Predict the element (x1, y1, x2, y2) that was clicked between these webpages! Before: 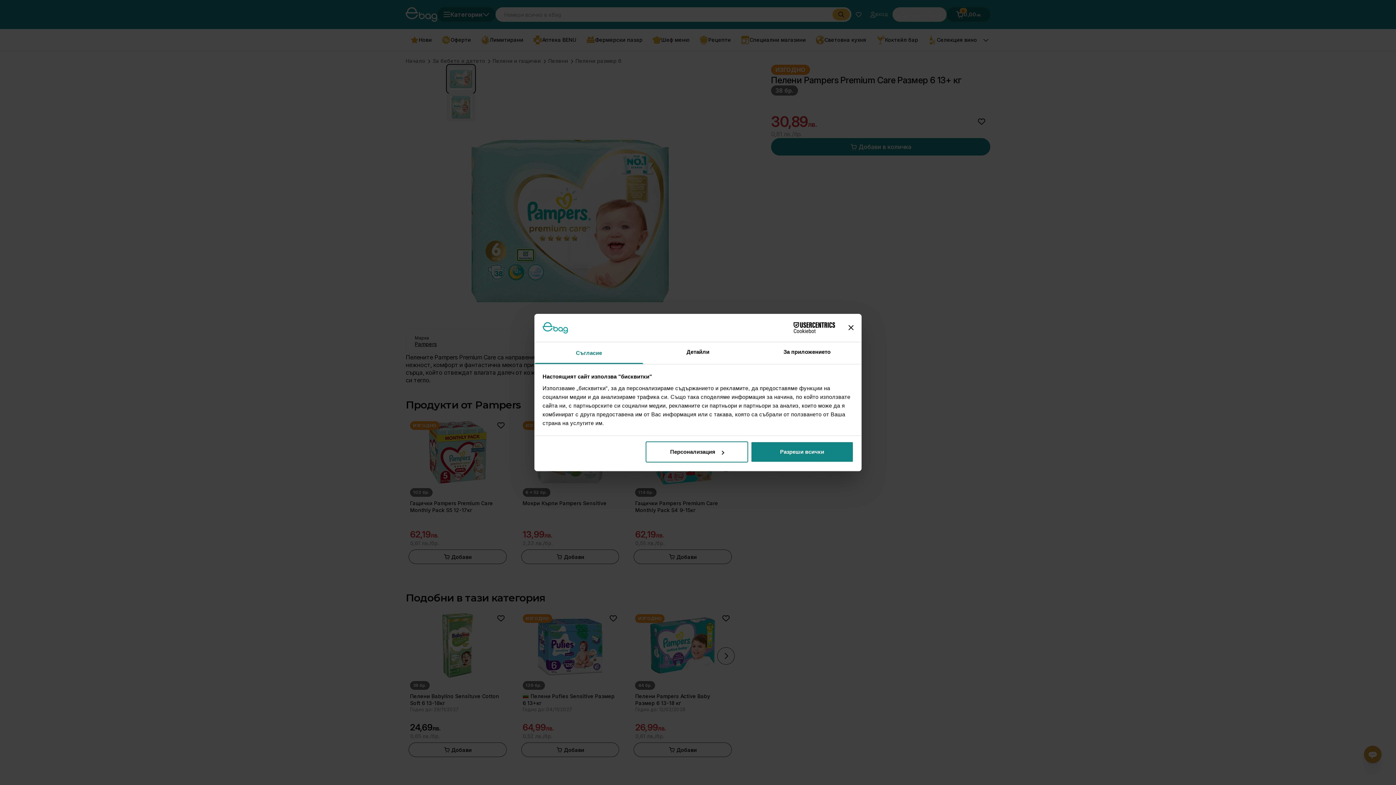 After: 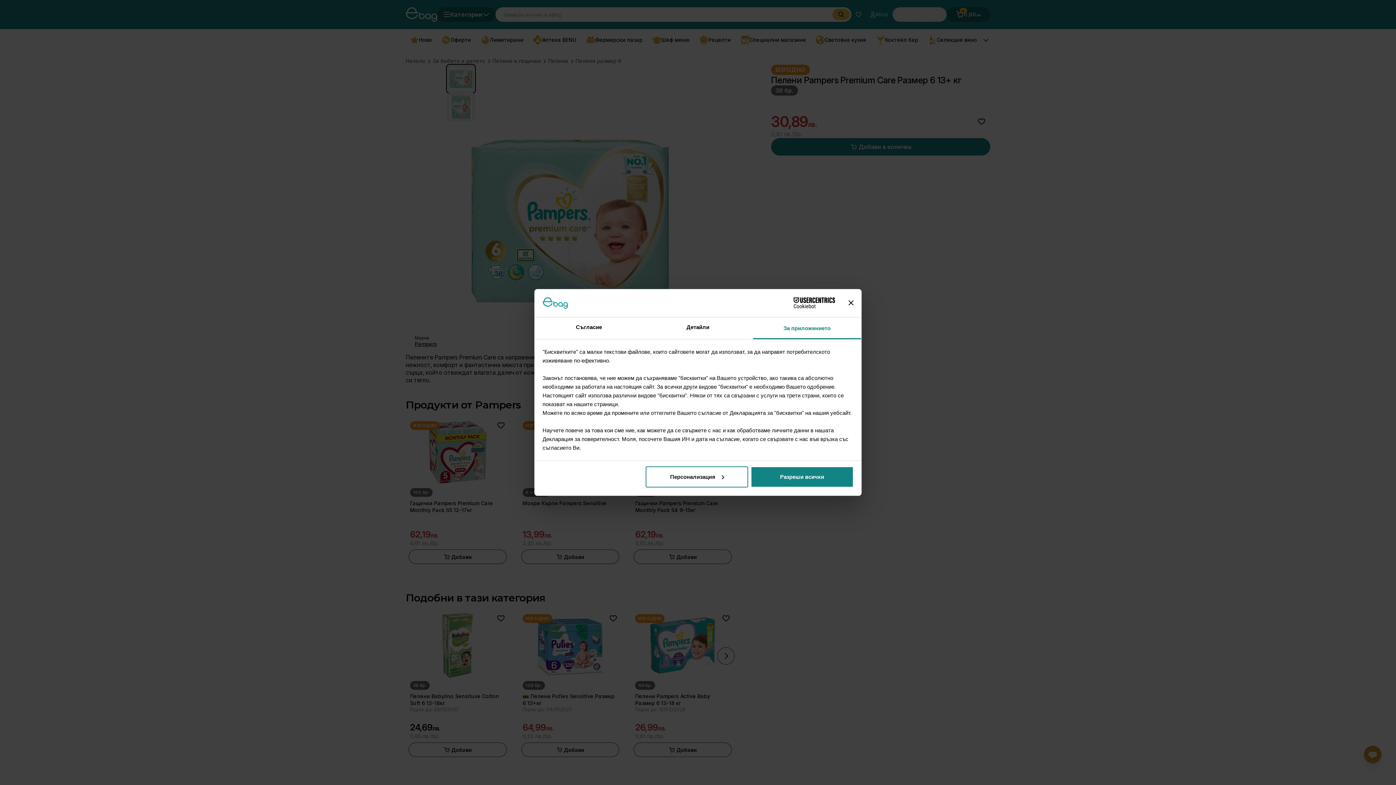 Action: label: За приложението bbox: (752, 342, 861, 364)